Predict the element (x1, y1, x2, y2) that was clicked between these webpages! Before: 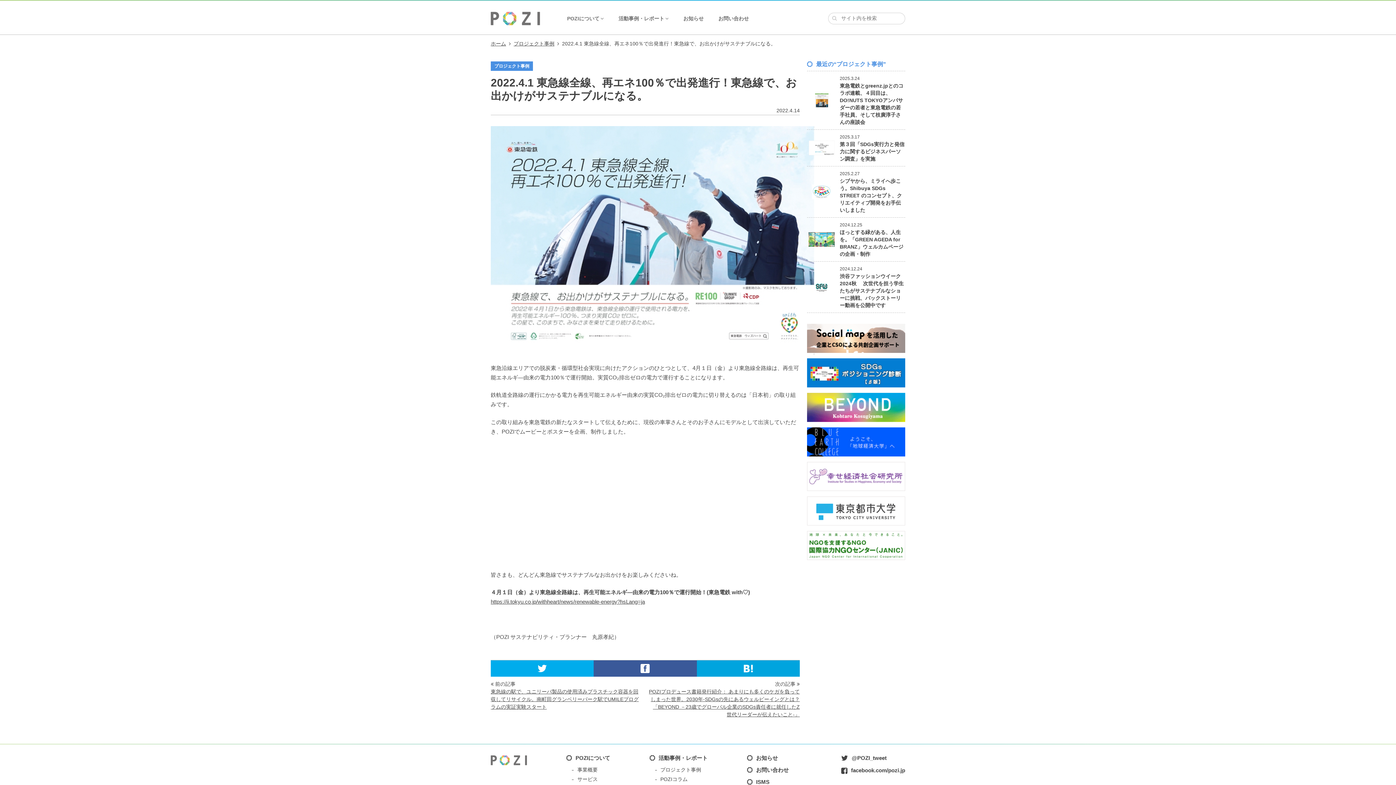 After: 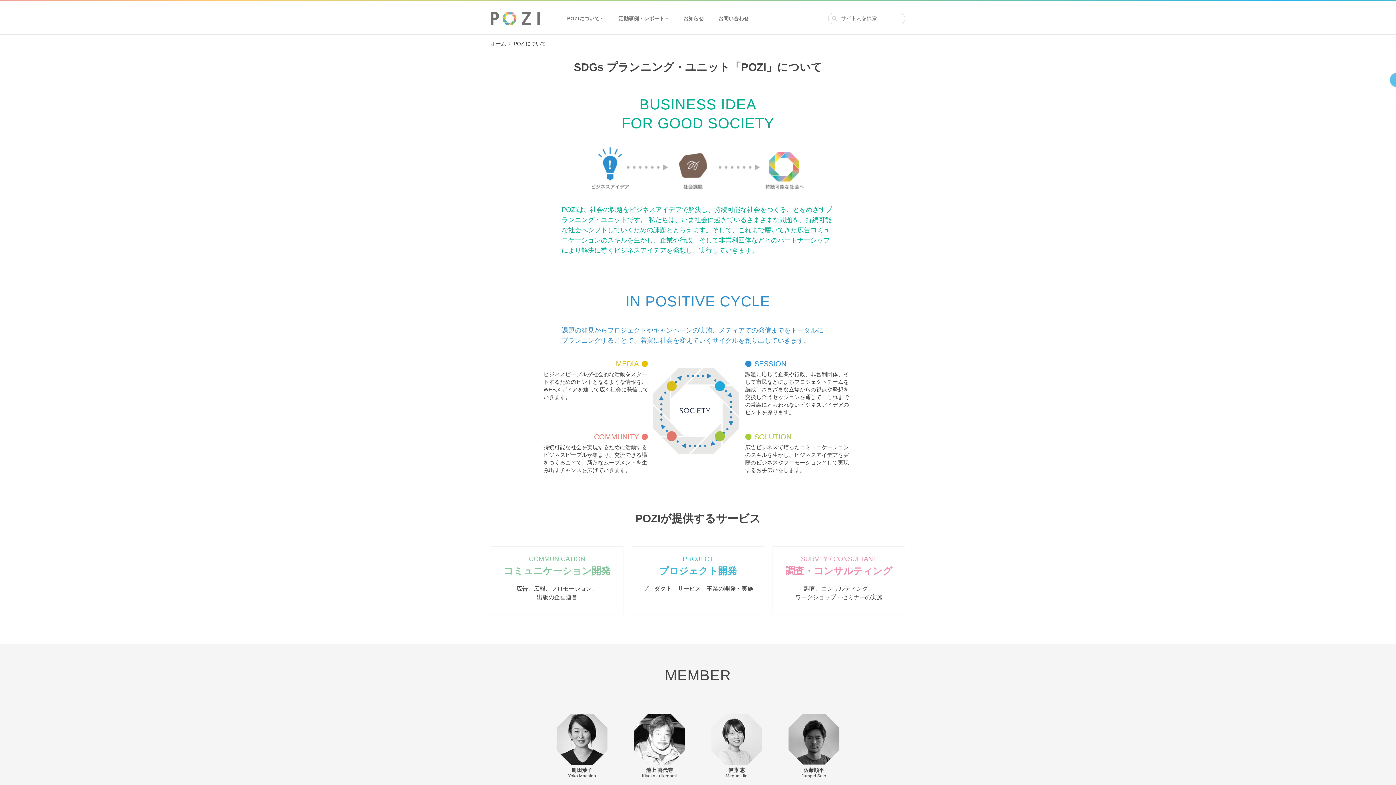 Action: bbox: (575, 755, 610, 761) label: POZIについて